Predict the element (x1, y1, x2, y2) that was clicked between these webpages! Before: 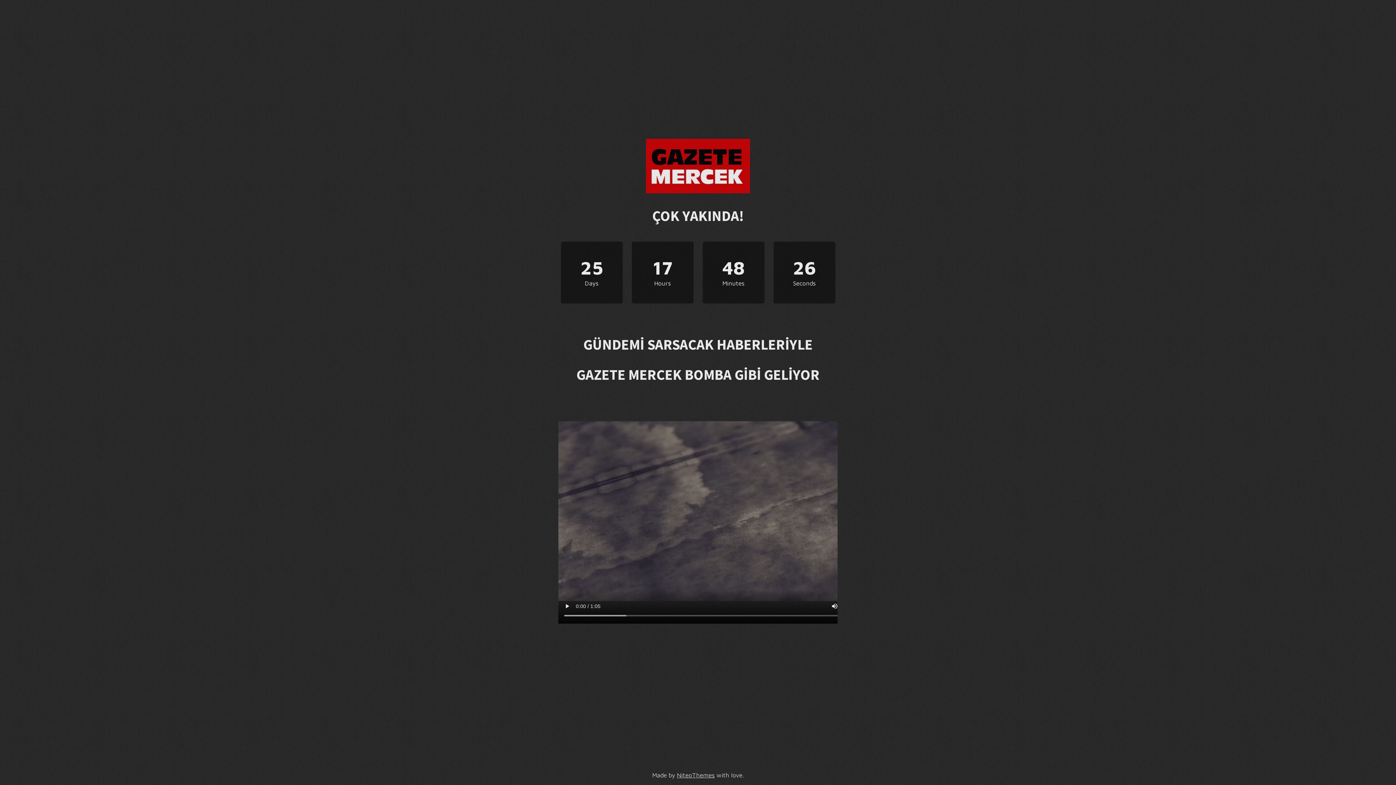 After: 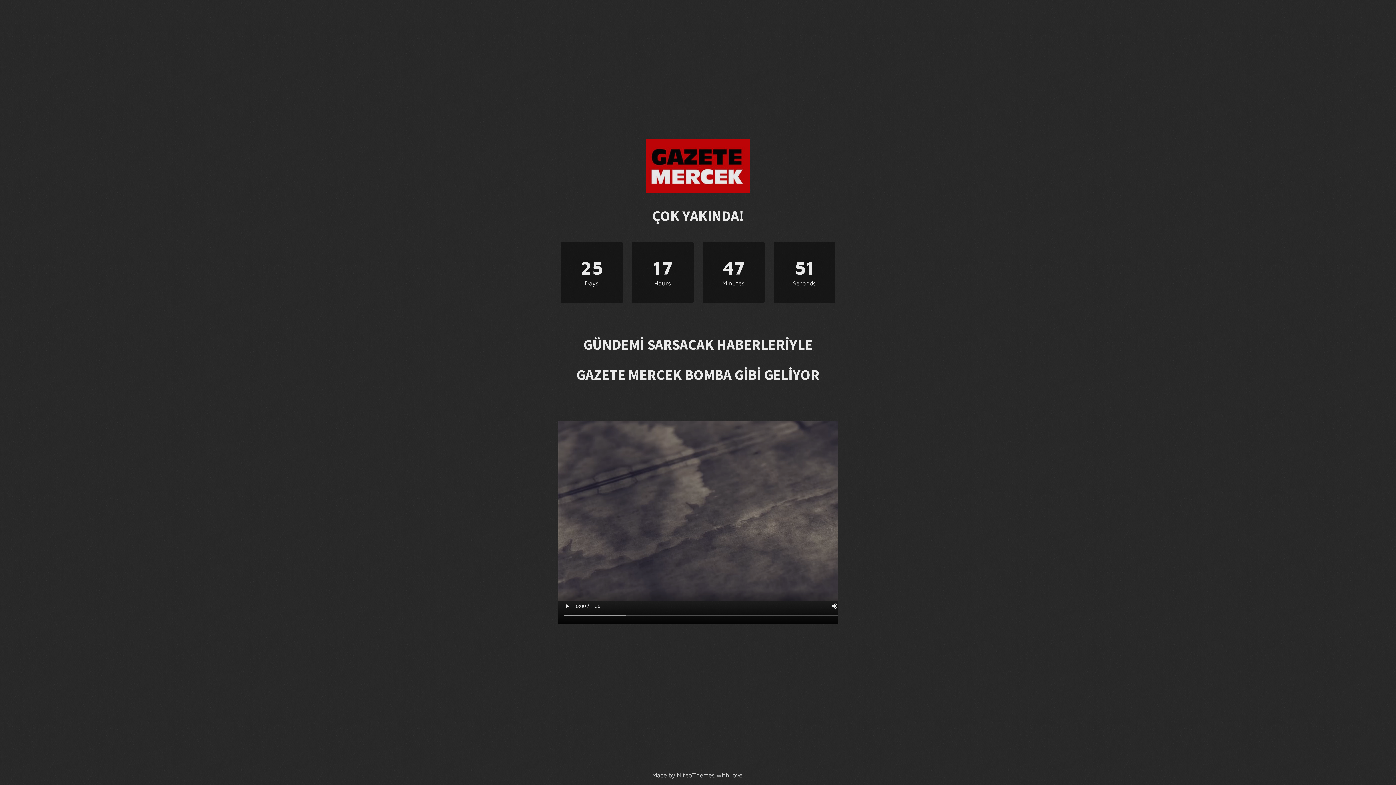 Action: bbox: (646, 187, 750, 194)